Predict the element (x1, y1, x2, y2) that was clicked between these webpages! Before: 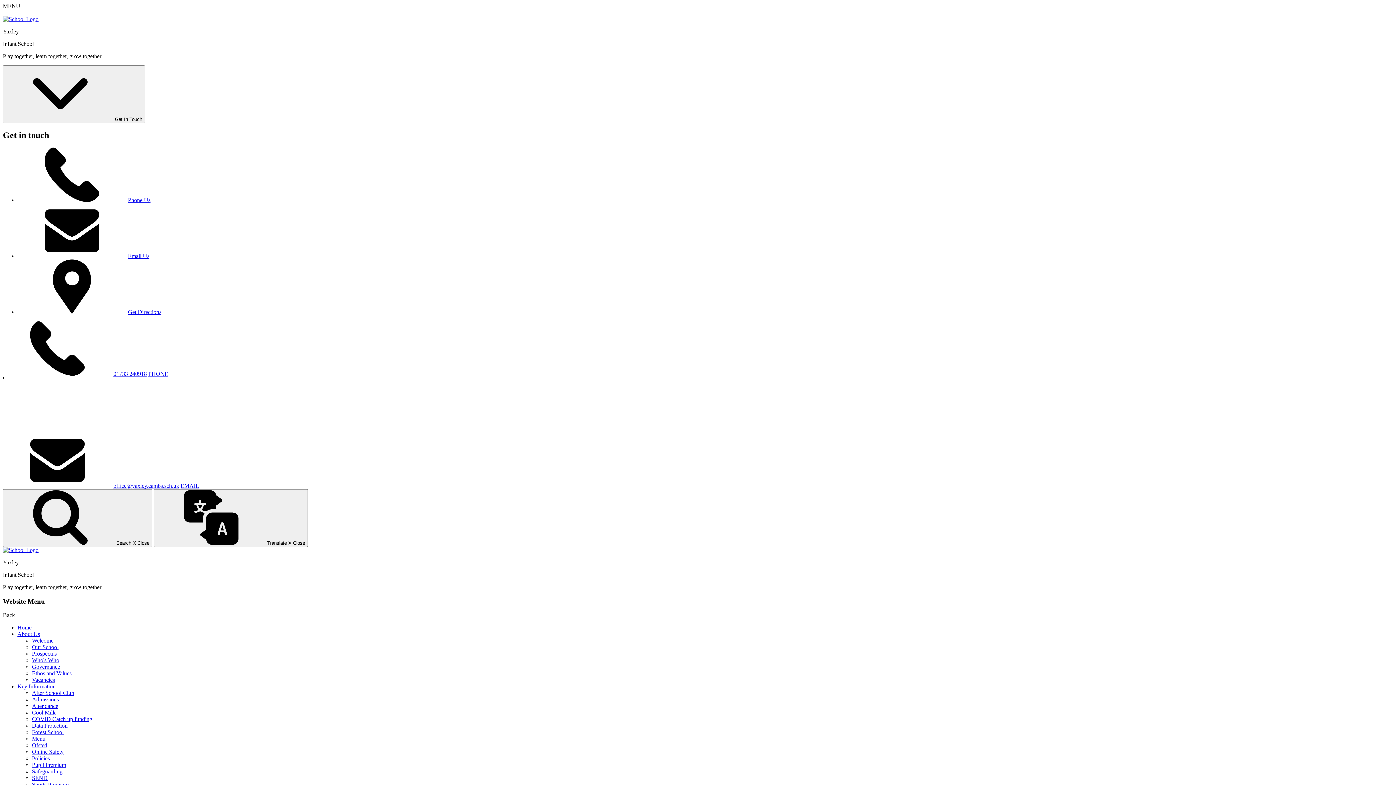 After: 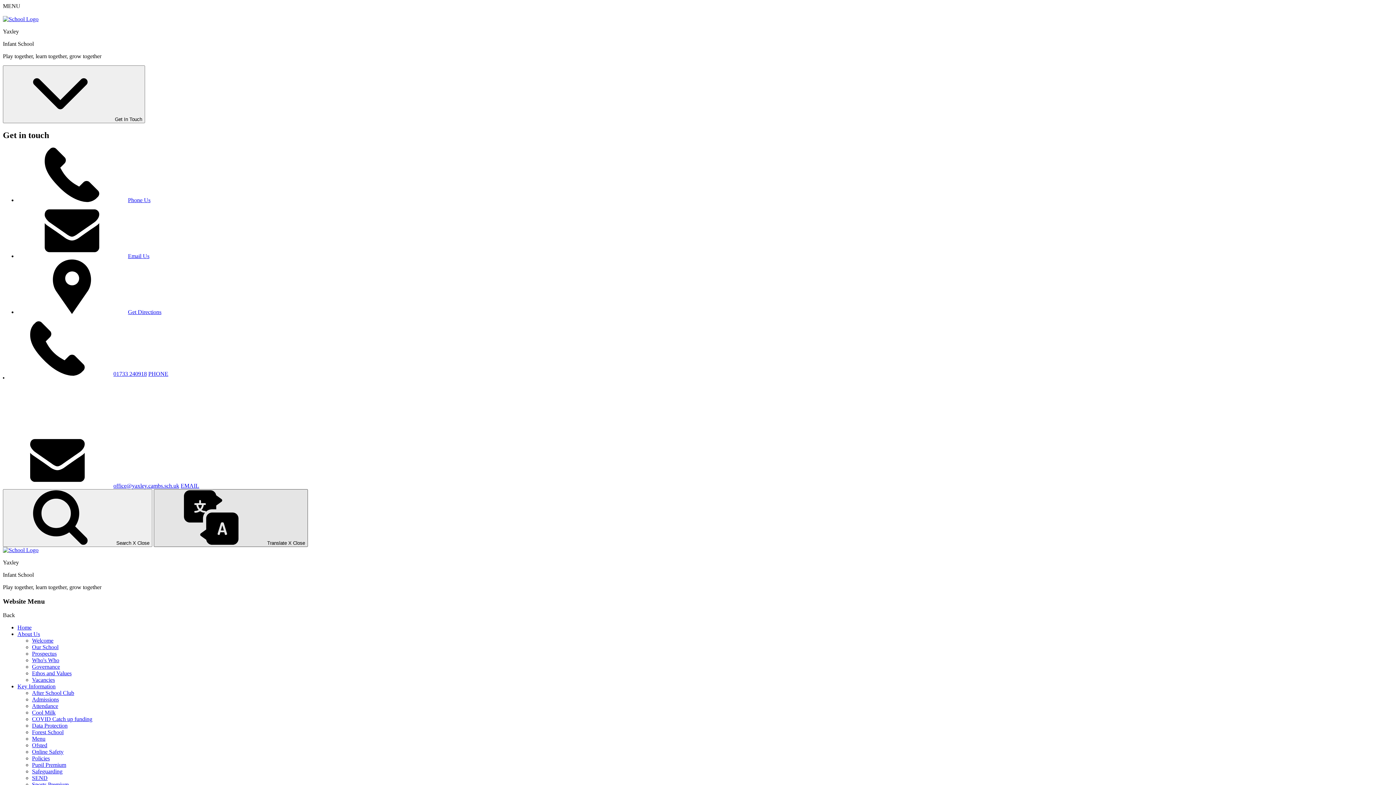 Action: label:  Translate X Close bbox: (153, 489, 308, 547)